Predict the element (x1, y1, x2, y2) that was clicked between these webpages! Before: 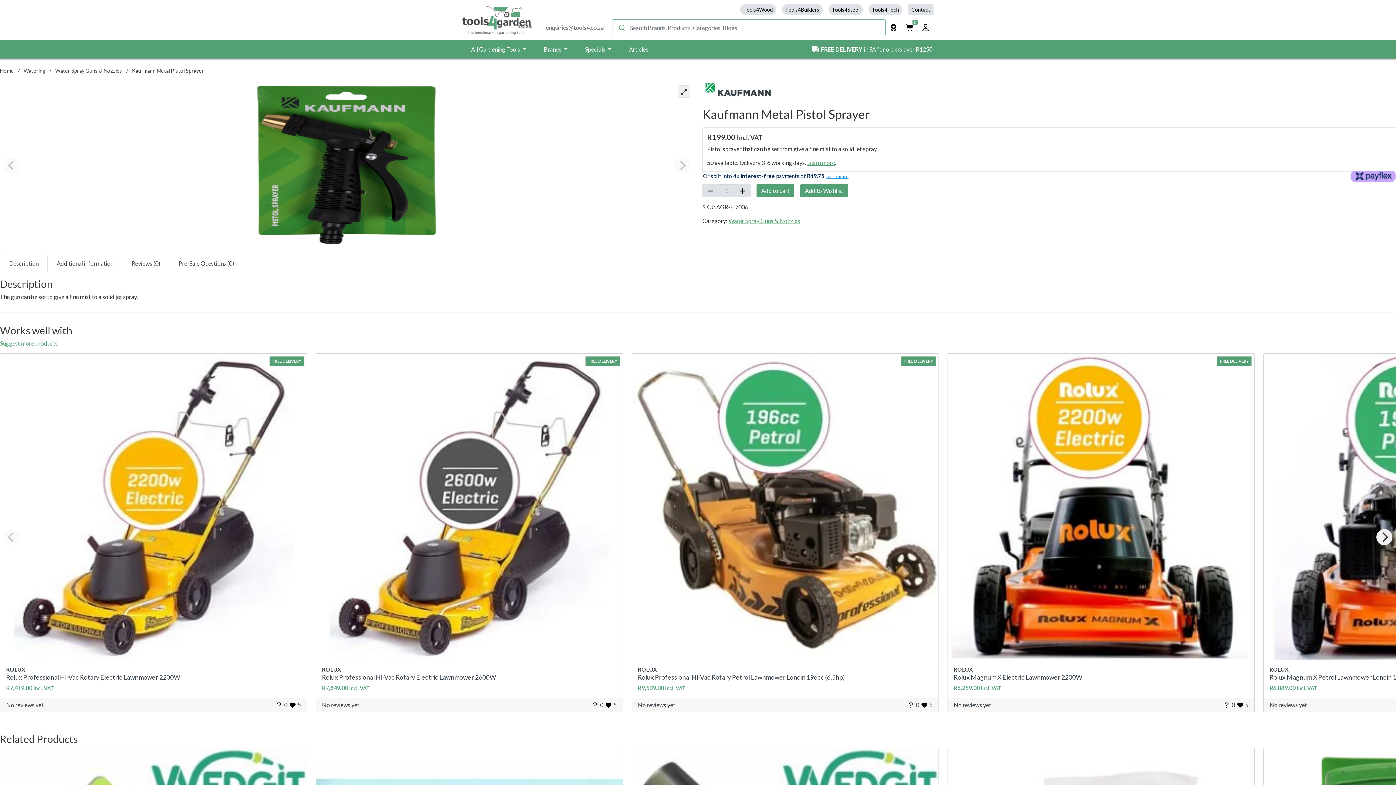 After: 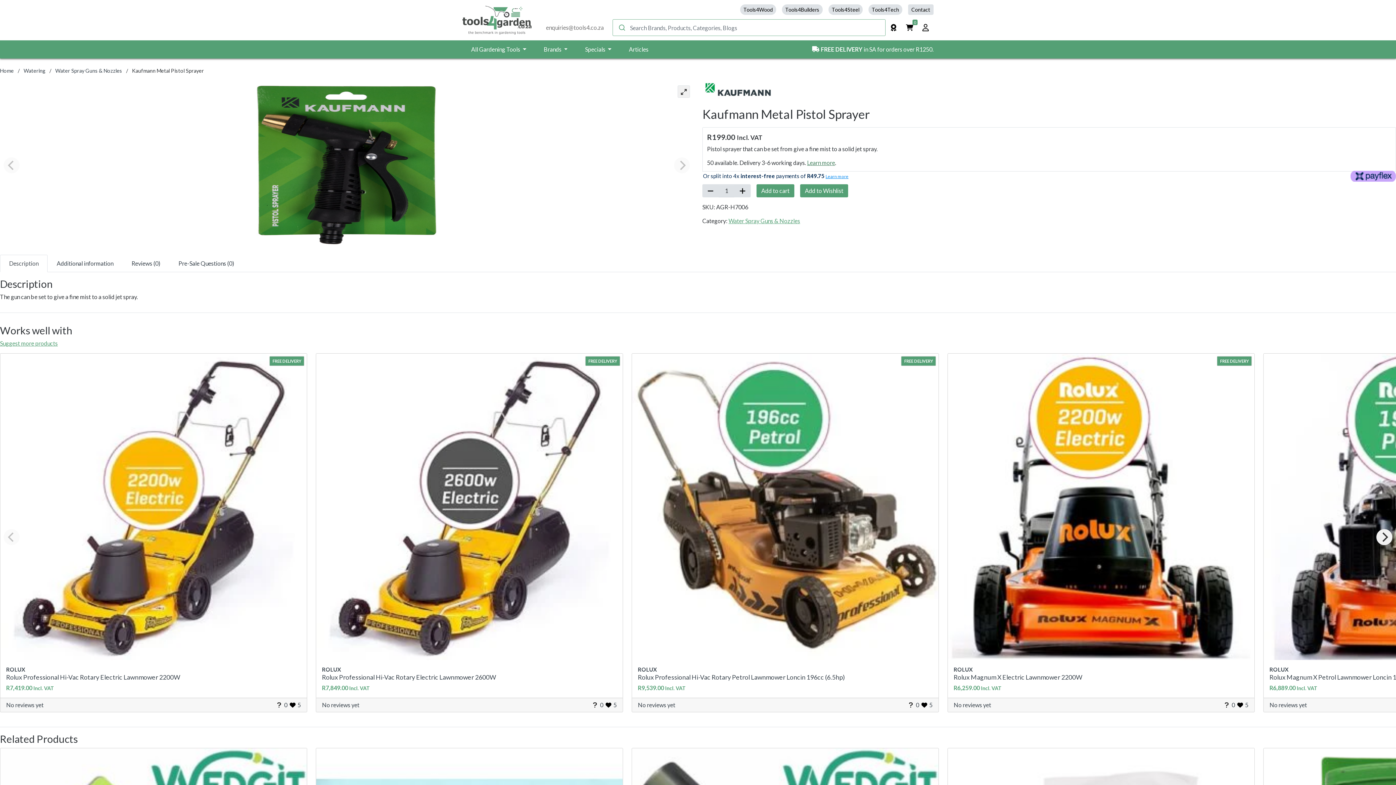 Action: bbox: (807, 159, 835, 166) label: Learn more